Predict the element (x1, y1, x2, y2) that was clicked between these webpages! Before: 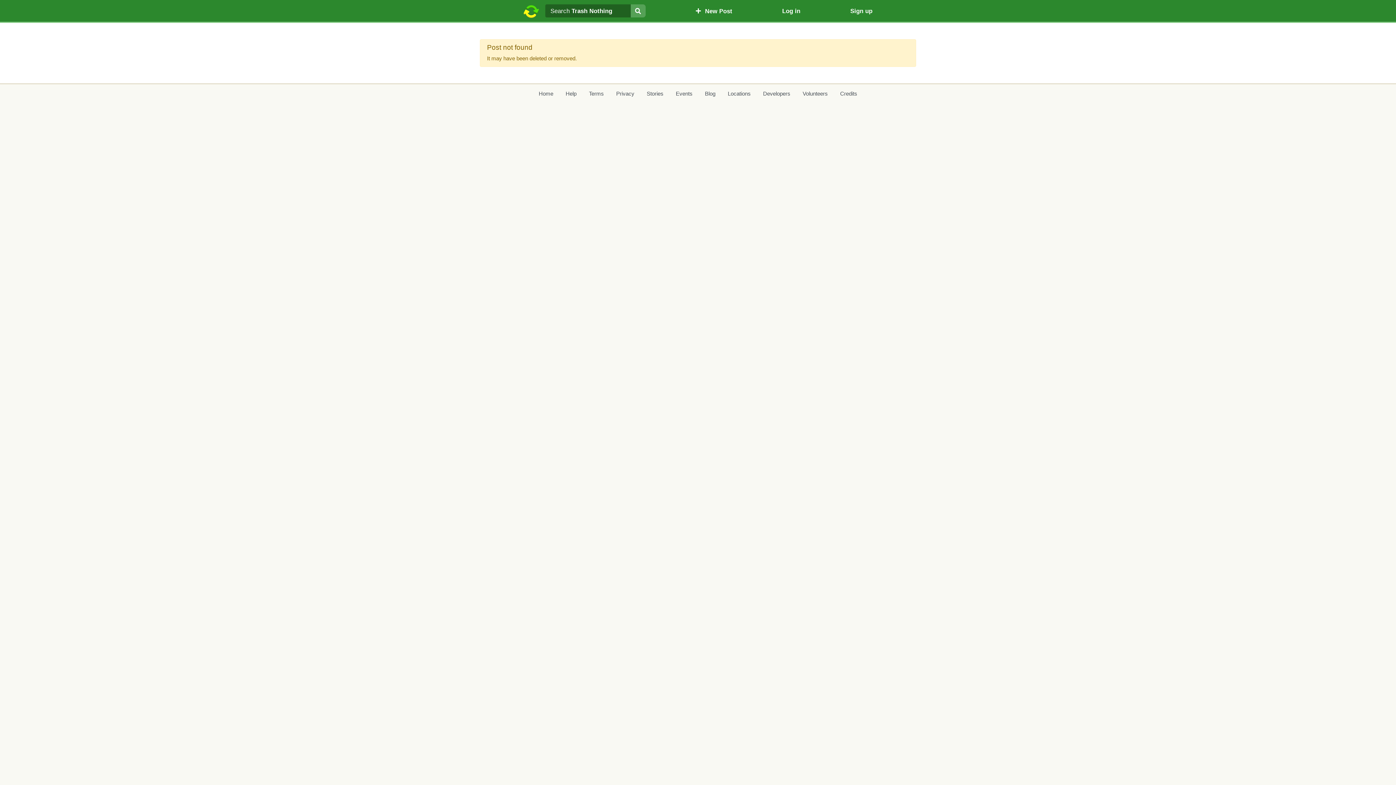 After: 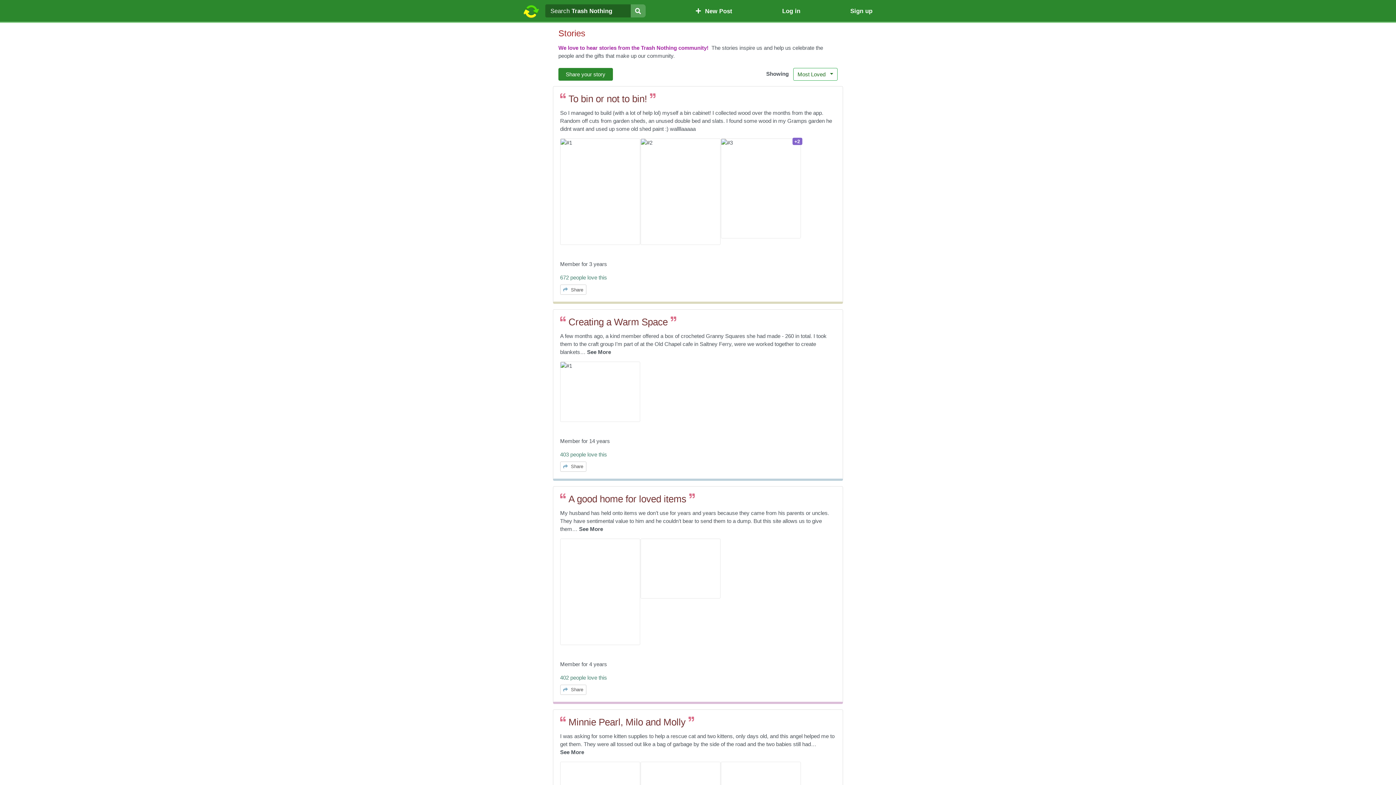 Action: bbox: (646, 89, 663, 97) label: Stories